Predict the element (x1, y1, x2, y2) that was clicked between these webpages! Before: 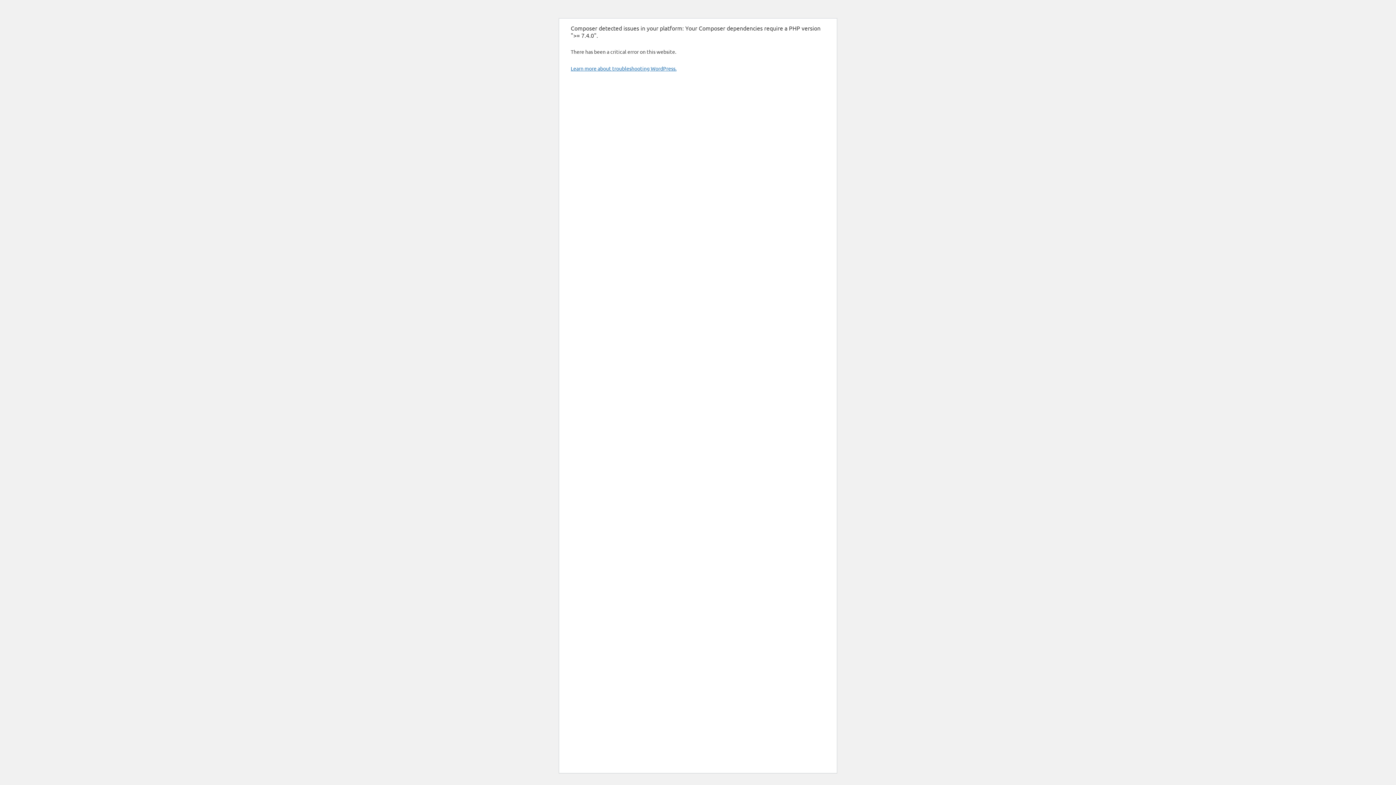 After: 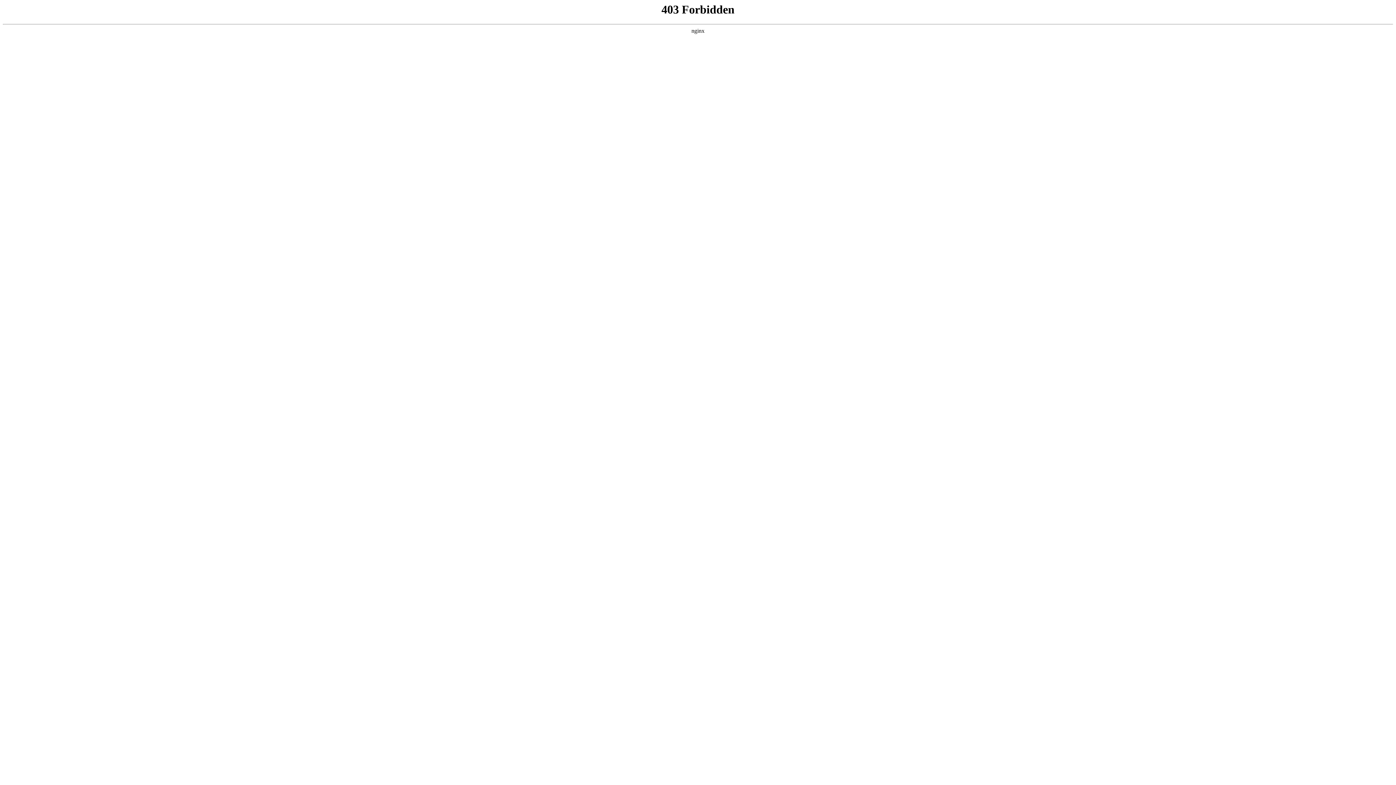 Action: bbox: (570, 65, 676, 71) label: Learn more about troubleshooting WordPress.